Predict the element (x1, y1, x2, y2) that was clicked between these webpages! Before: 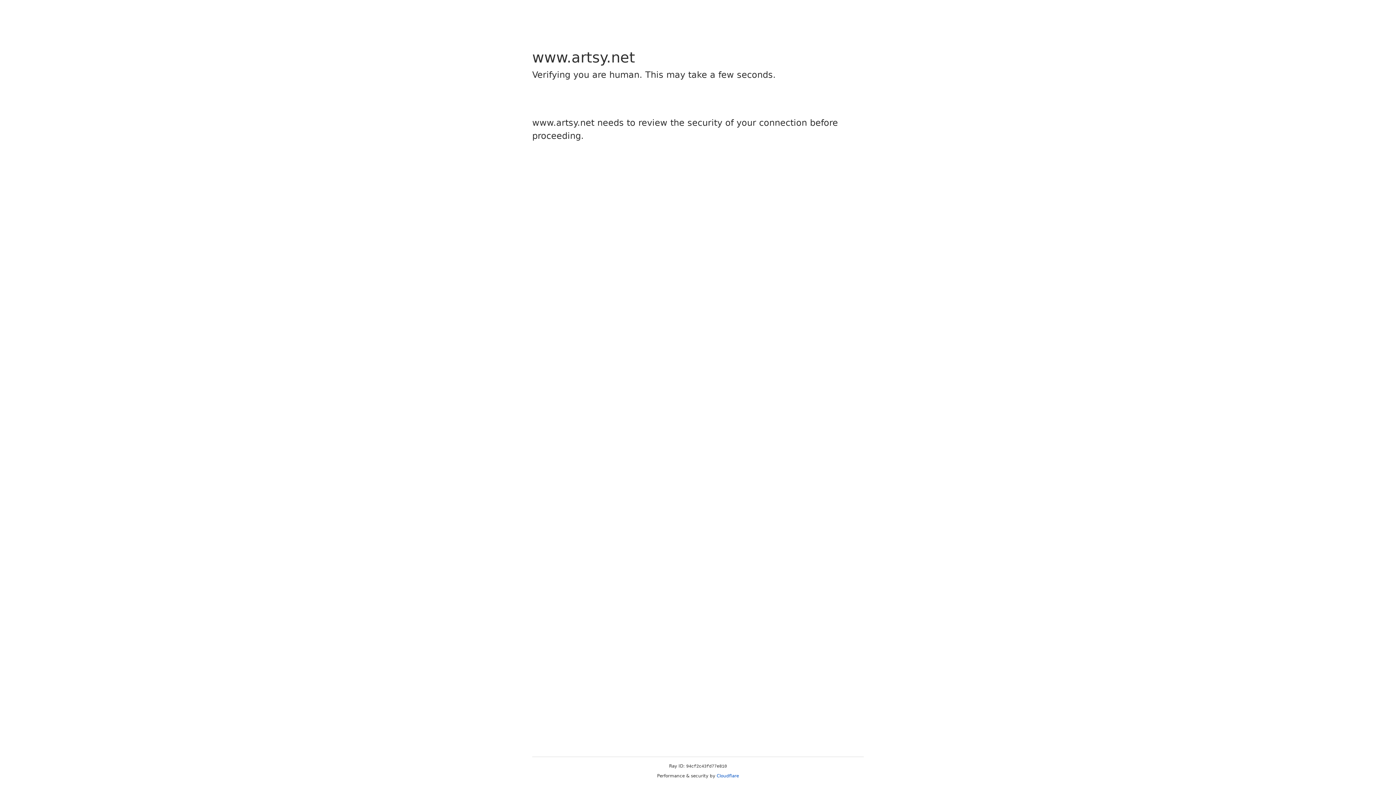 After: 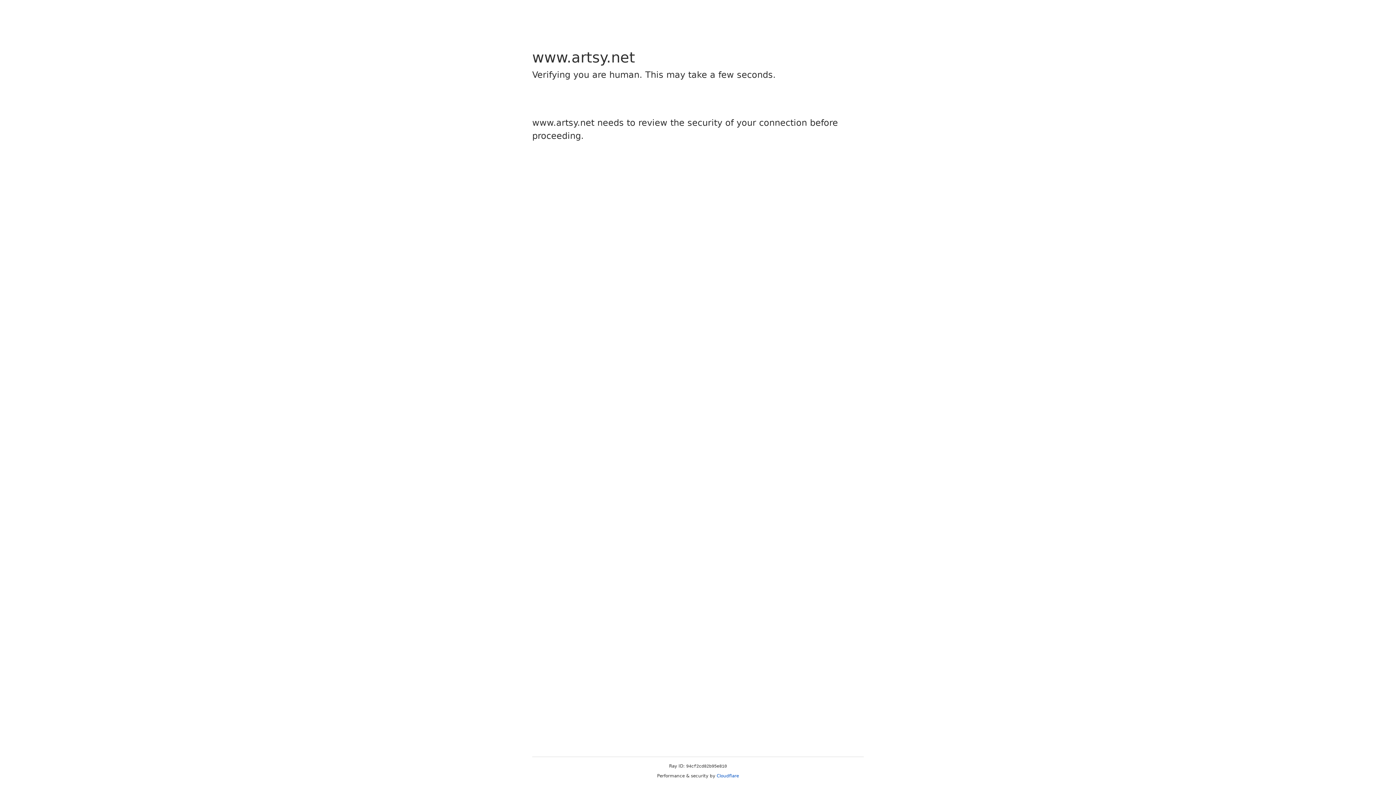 Action: bbox: (716, 773, 739, 778) label: Cloudflare